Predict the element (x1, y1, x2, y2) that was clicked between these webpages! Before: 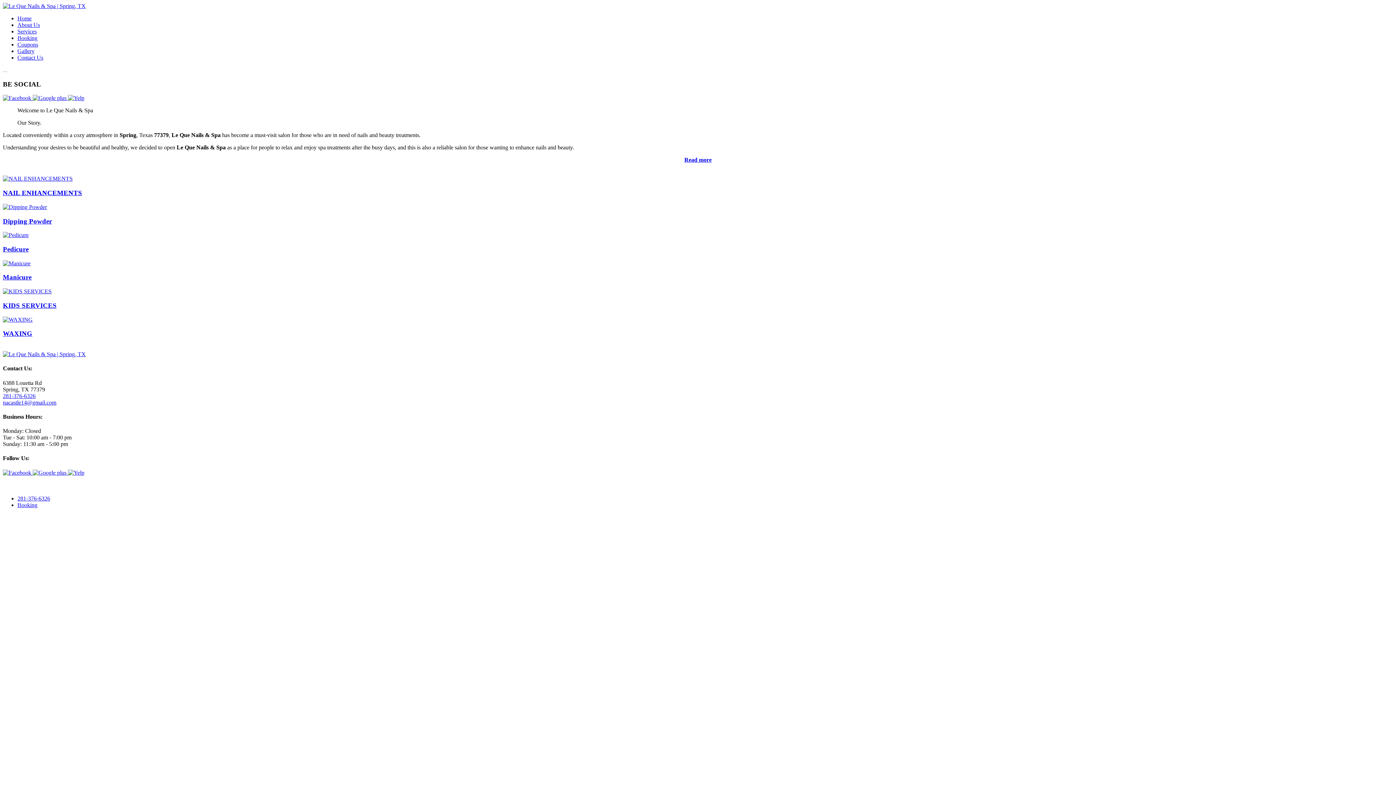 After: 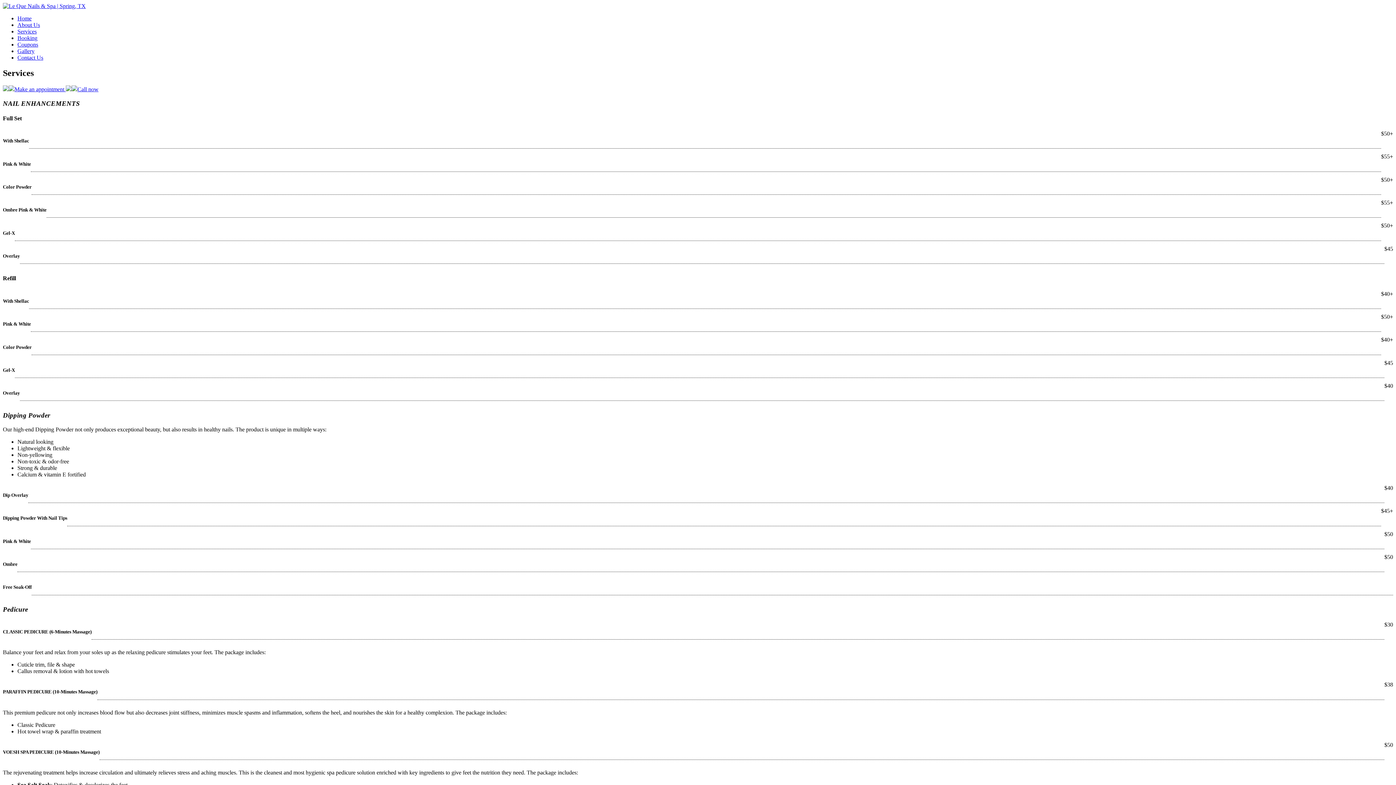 Action: label: KIDS SERVICES bbox: (2, 288, 1393, 309)